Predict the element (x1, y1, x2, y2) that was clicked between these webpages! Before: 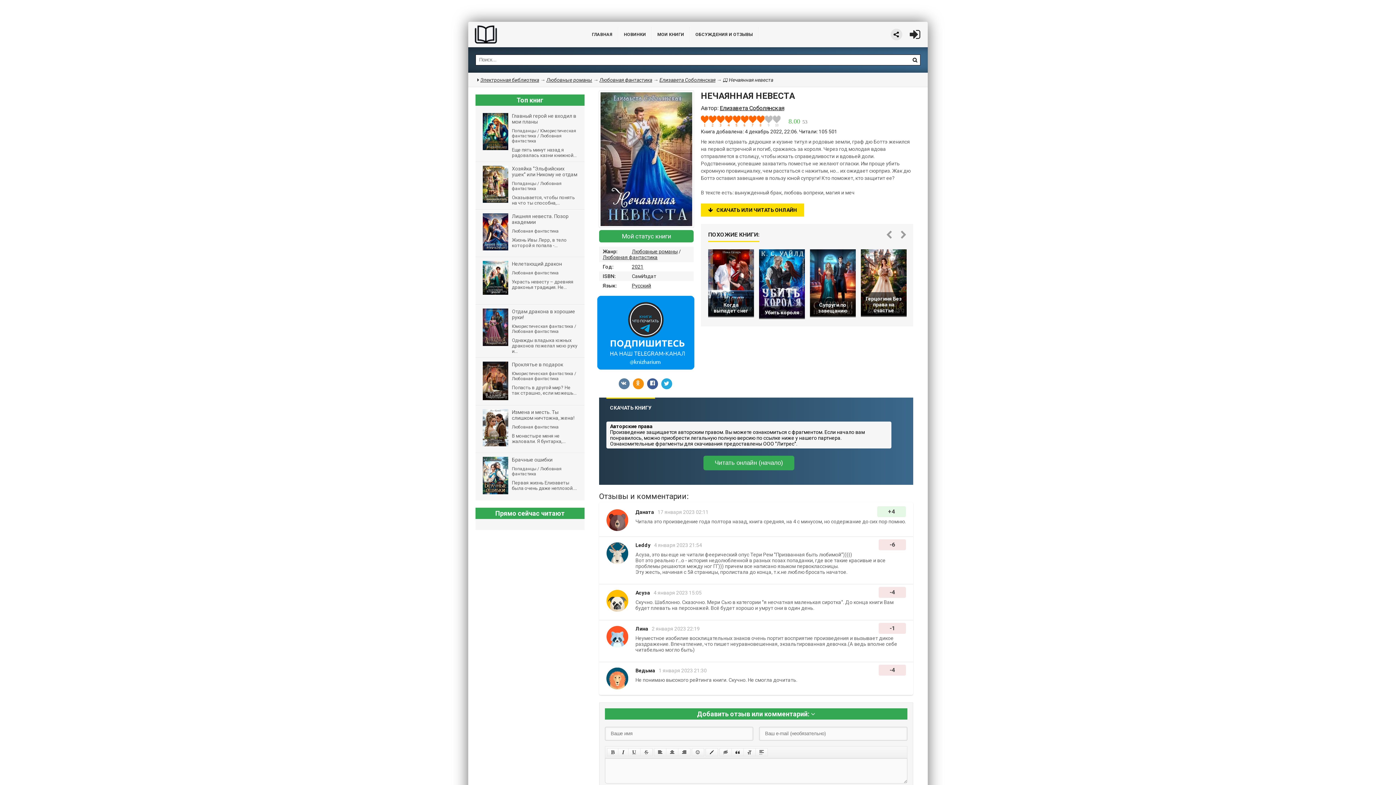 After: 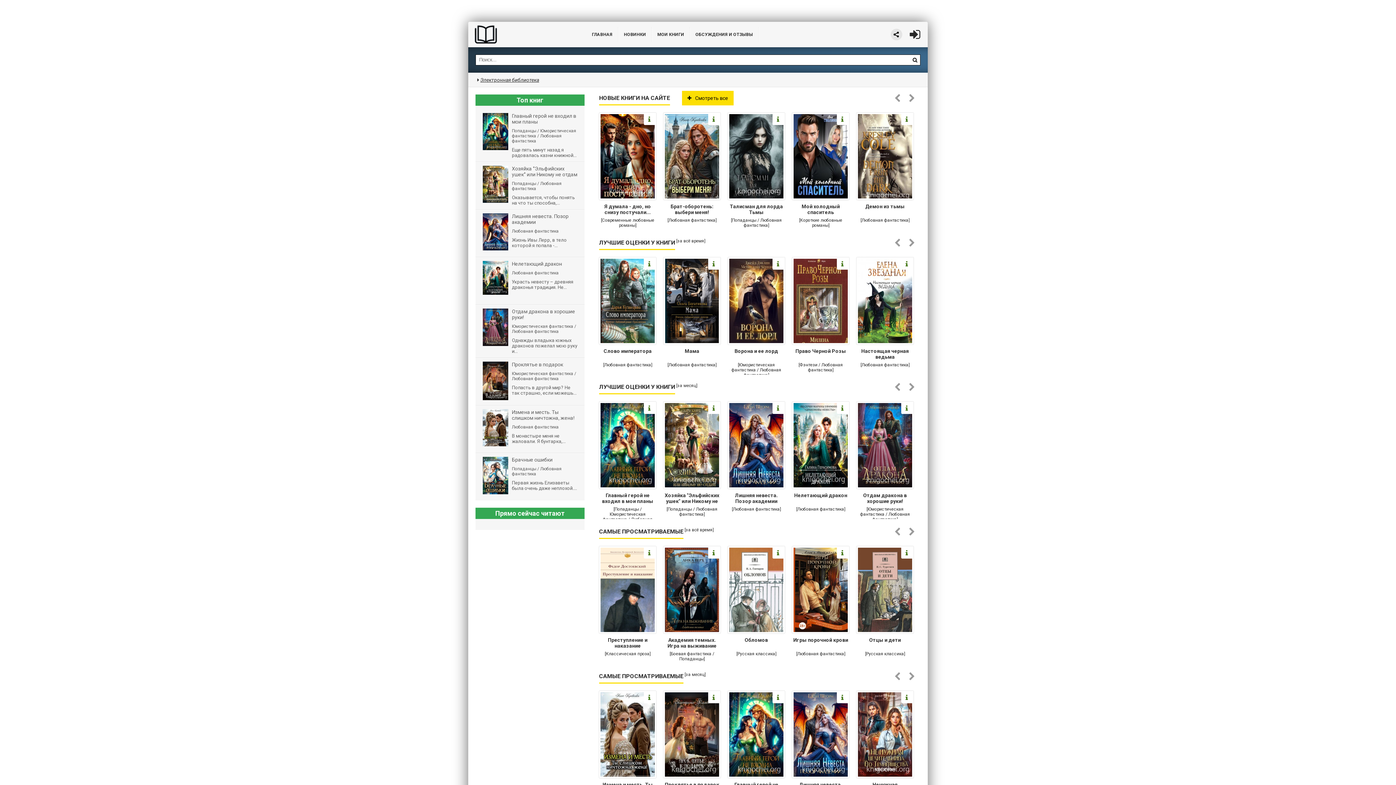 Action: label: Библиотека bbox: (468, 21, 577, 47)